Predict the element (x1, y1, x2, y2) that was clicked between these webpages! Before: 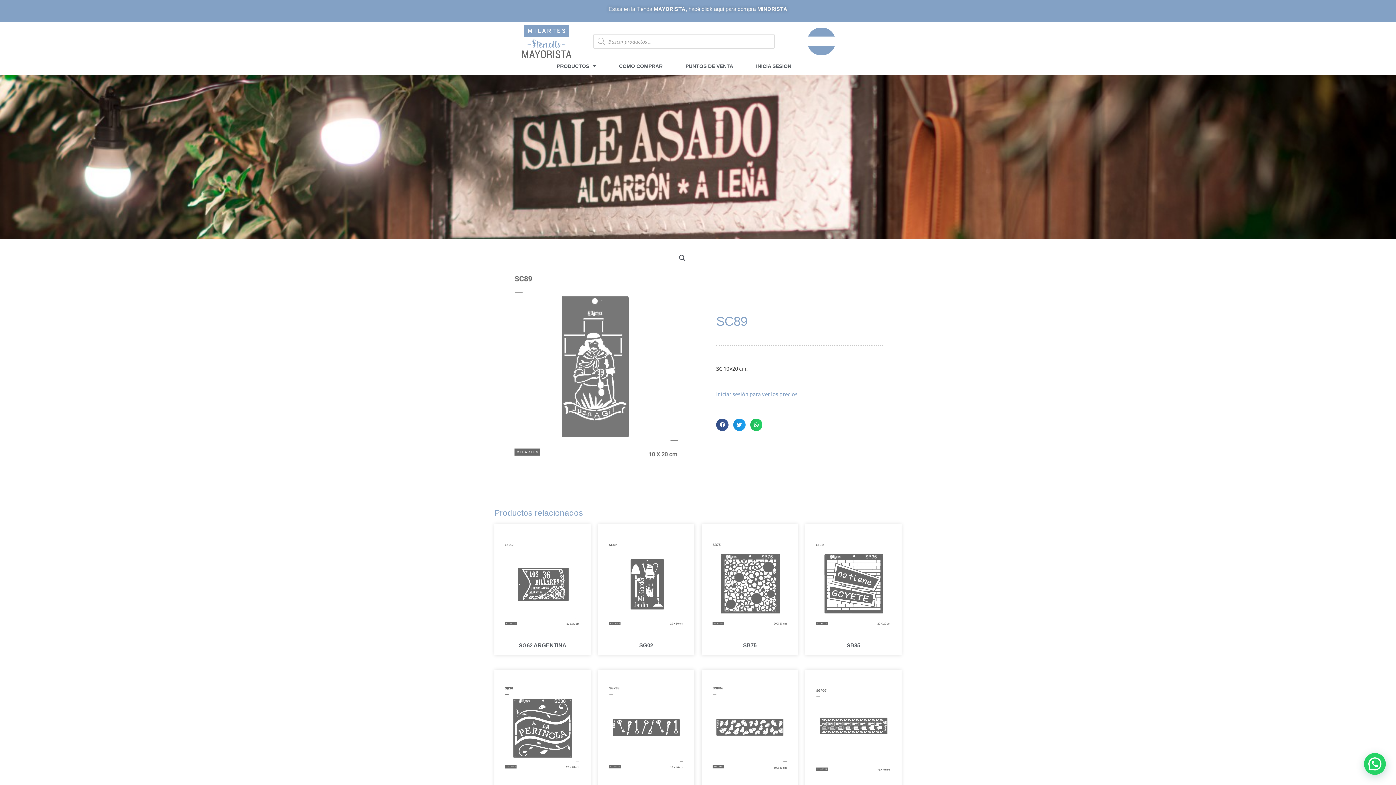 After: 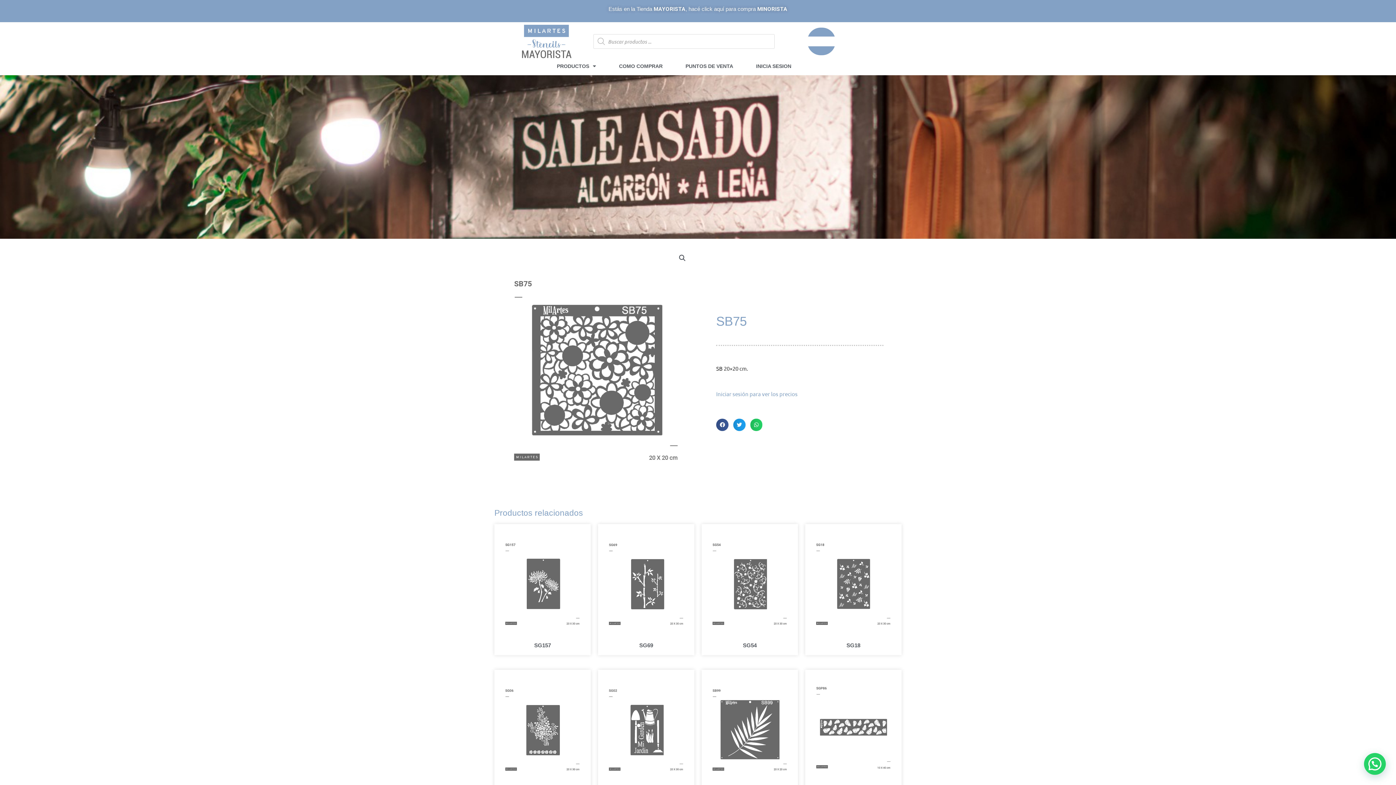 Action: bbox: (705, 528, 794, 636)